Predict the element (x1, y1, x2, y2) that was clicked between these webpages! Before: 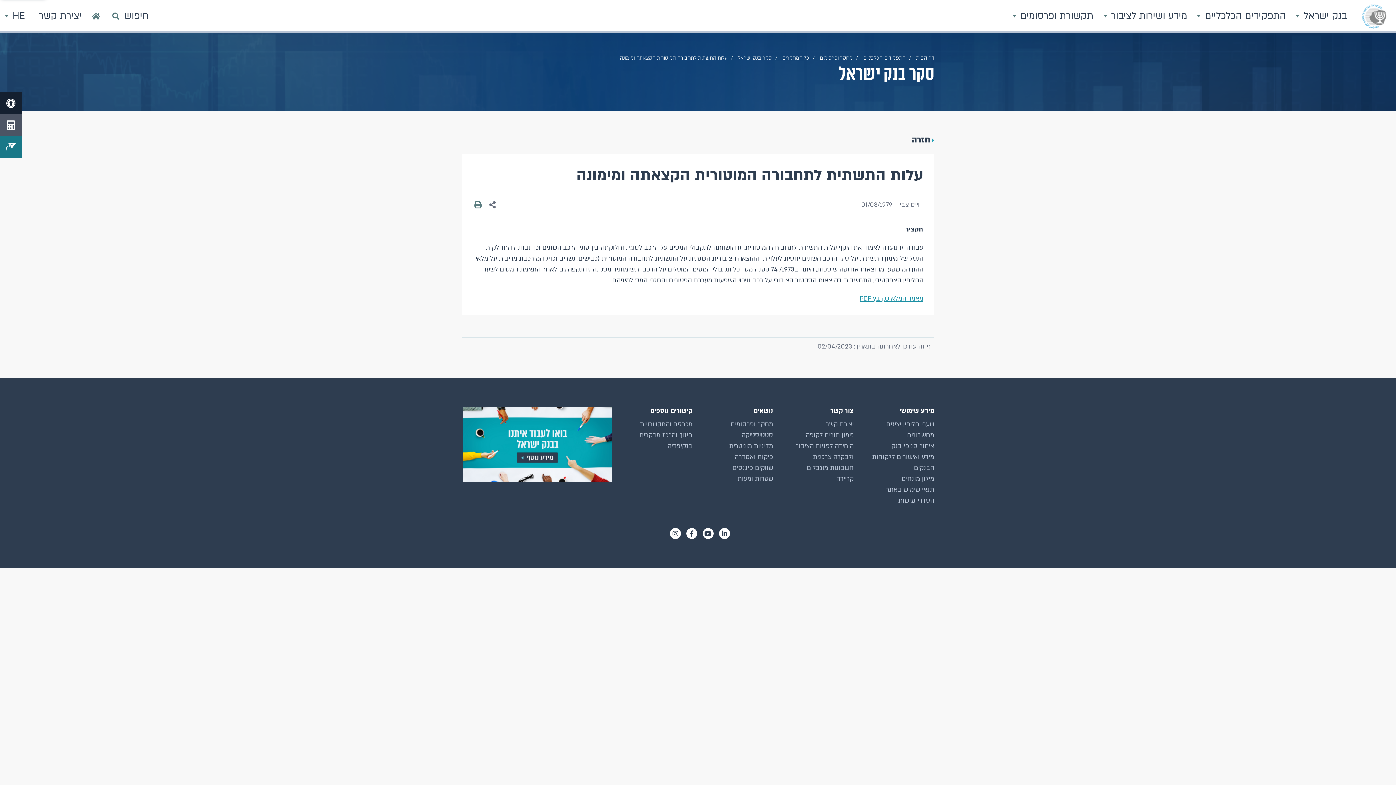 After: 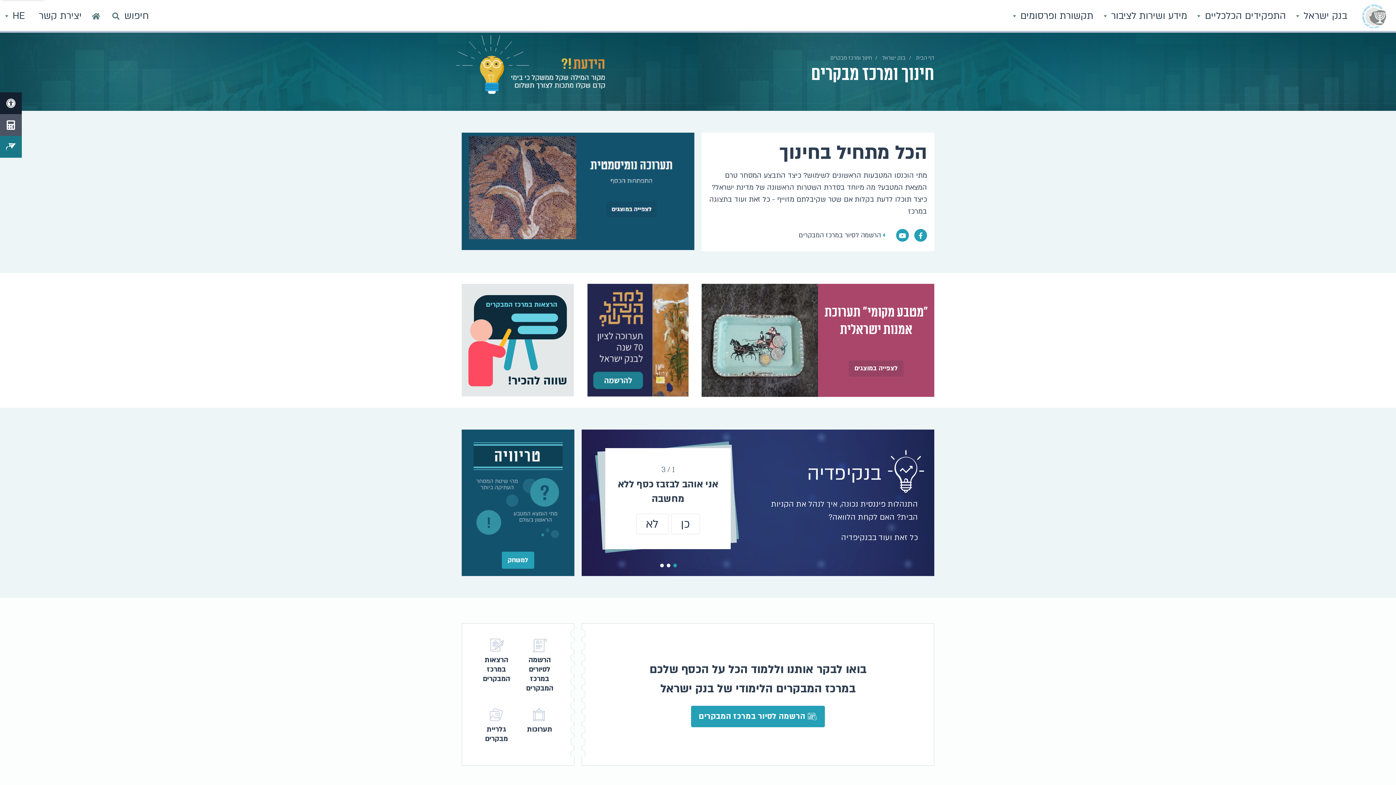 Action: bbox: (639, 431, 692, 439) label: חינוך ומרכז מבקרים